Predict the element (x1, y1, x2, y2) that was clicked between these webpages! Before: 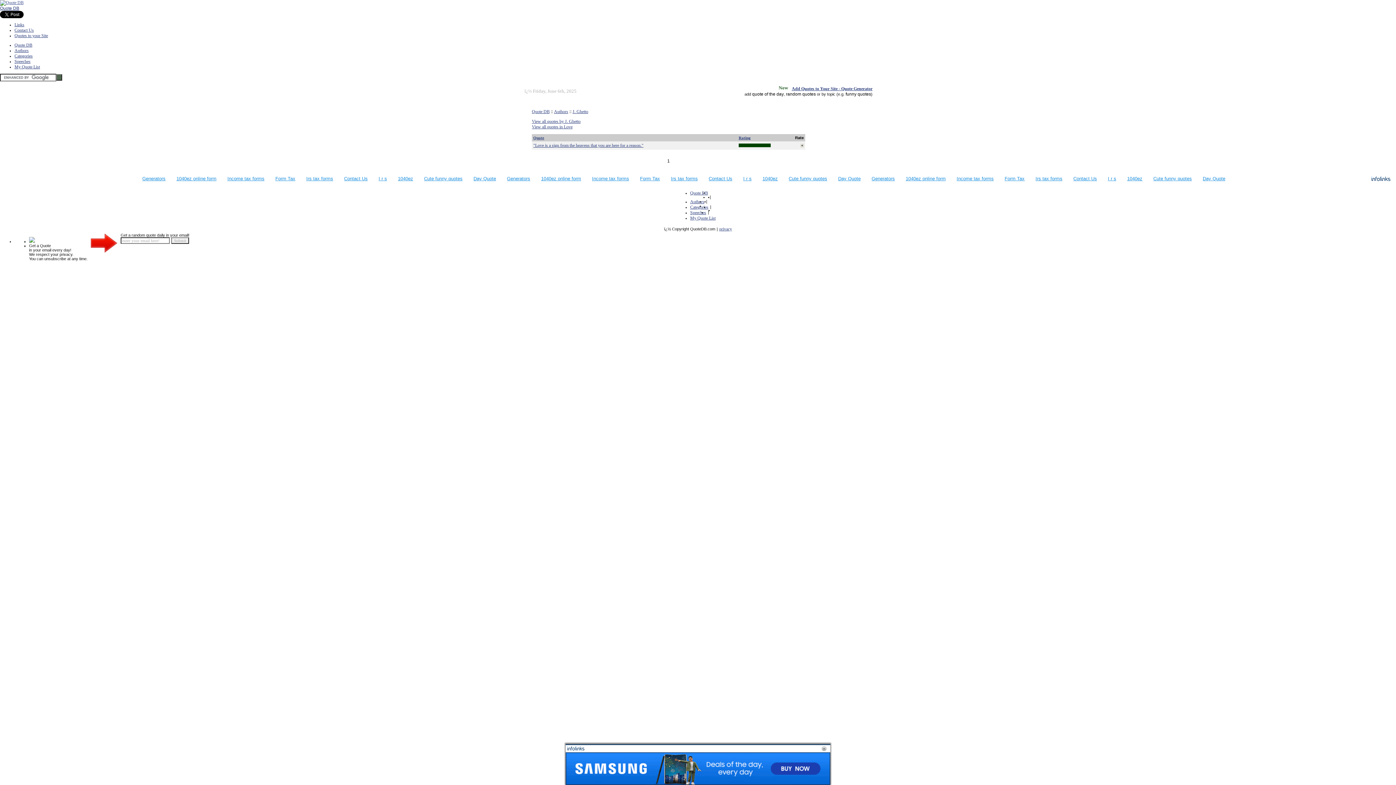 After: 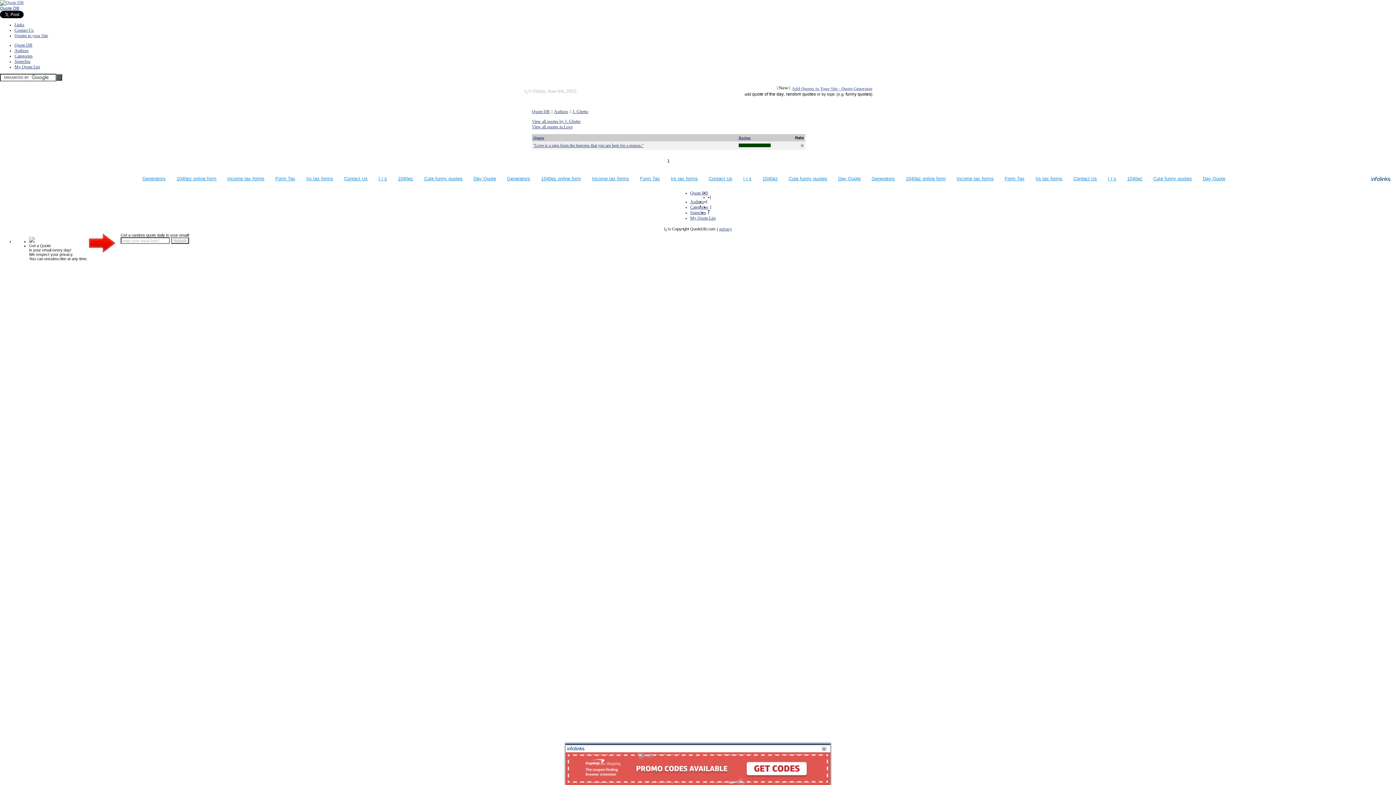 Action: bbox: (792, 86, 872, 91) label: Add Quotes to Your Site - Quote Generator